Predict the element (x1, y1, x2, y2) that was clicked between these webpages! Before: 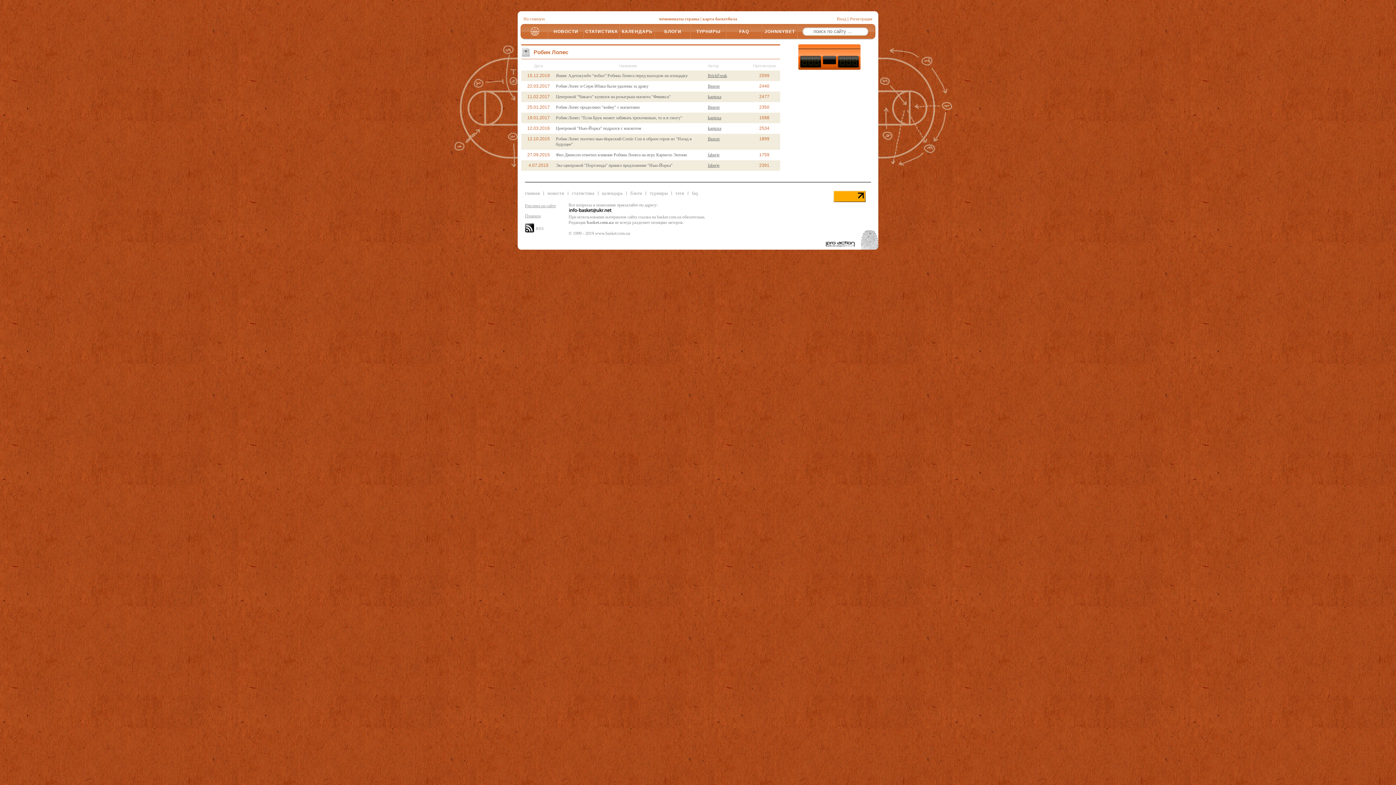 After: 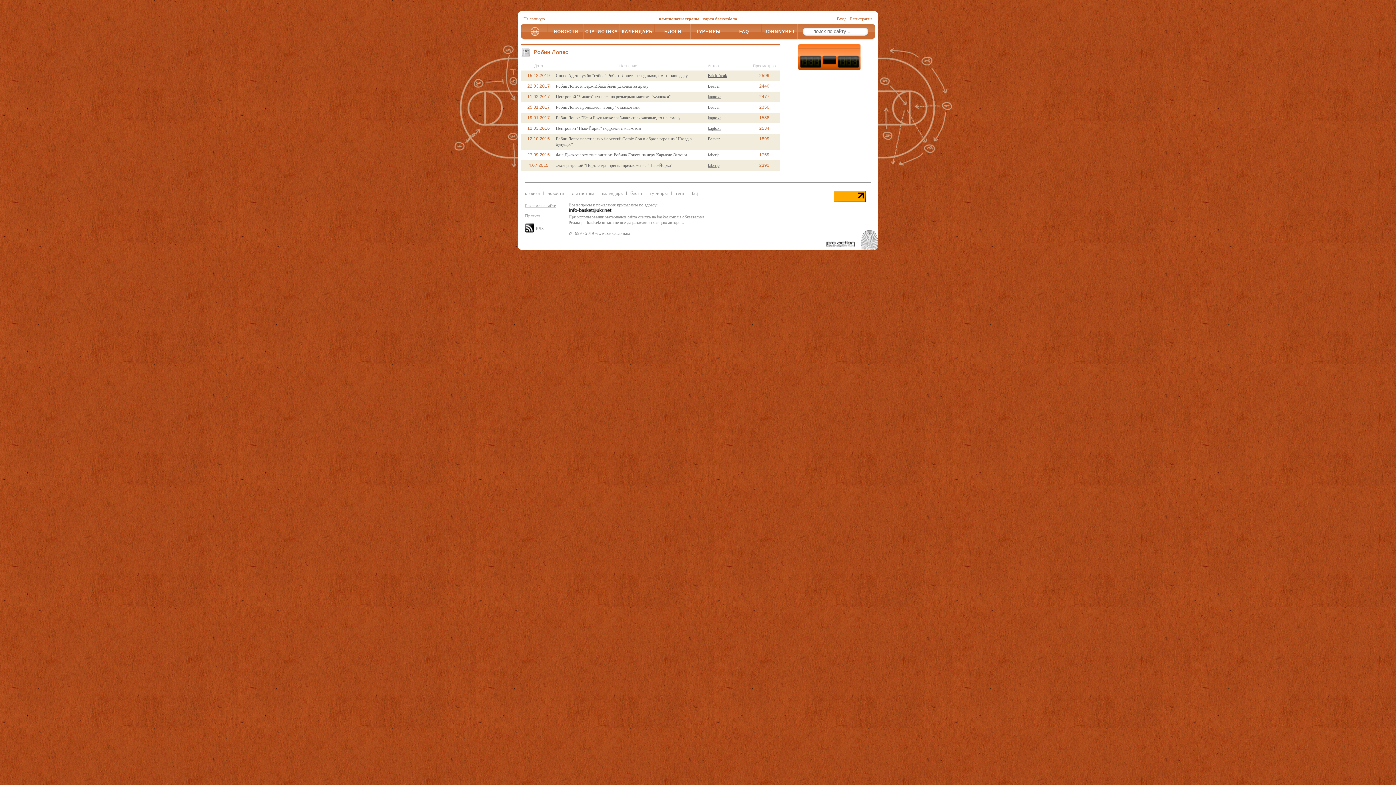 Action: label: JOHNNYBET bbox: (764, 24, 795, 39)